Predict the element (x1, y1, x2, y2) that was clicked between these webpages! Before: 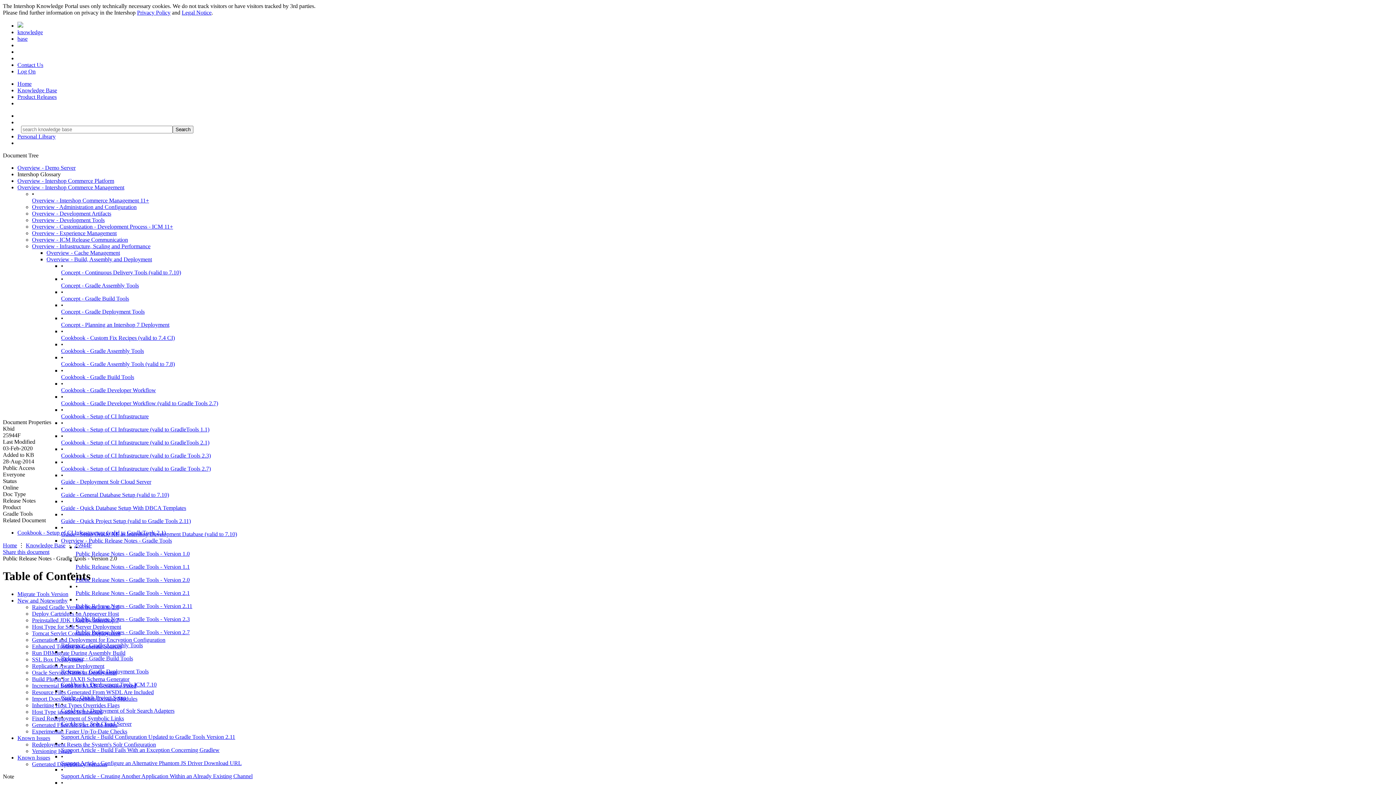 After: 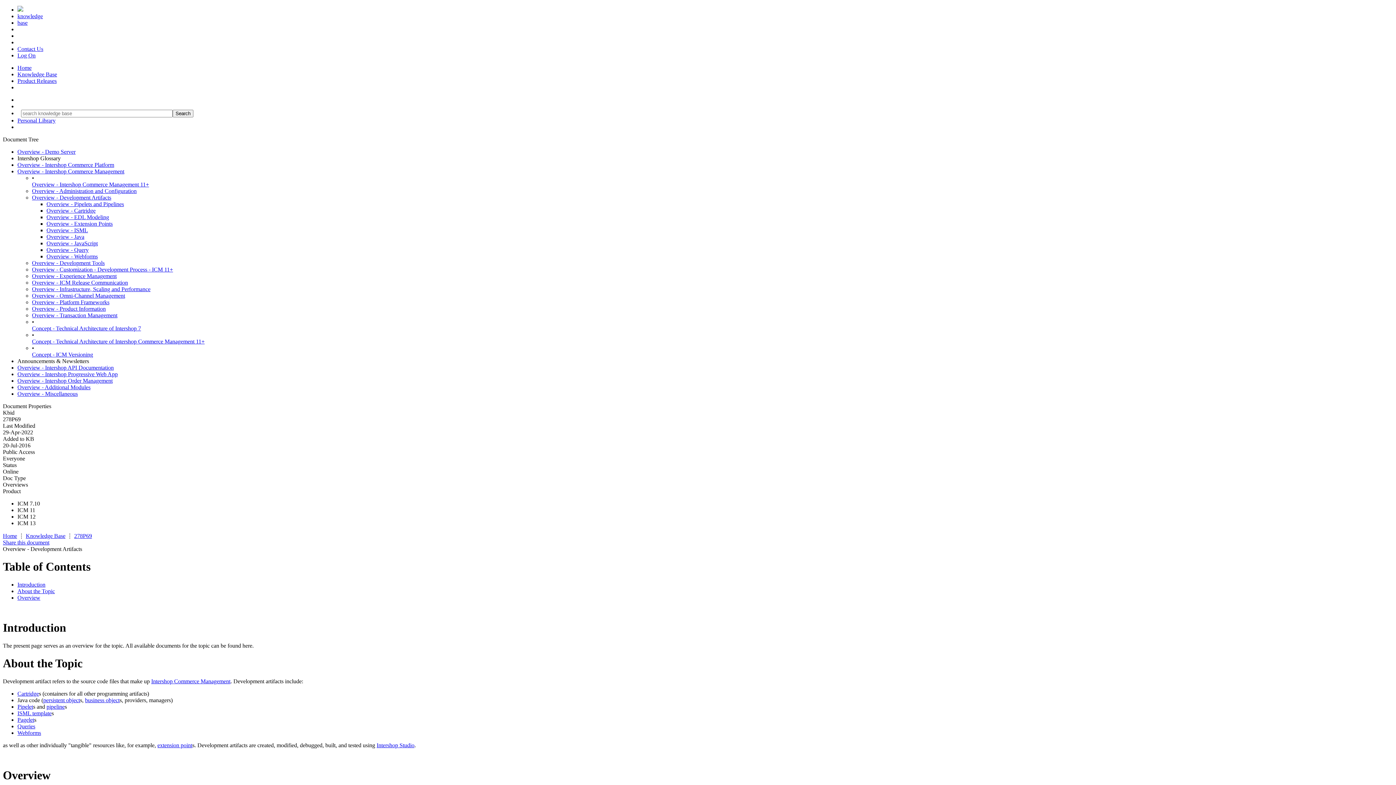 Action: bbox: (32, 210, 111, 216) label: Overview - Development Artifacts